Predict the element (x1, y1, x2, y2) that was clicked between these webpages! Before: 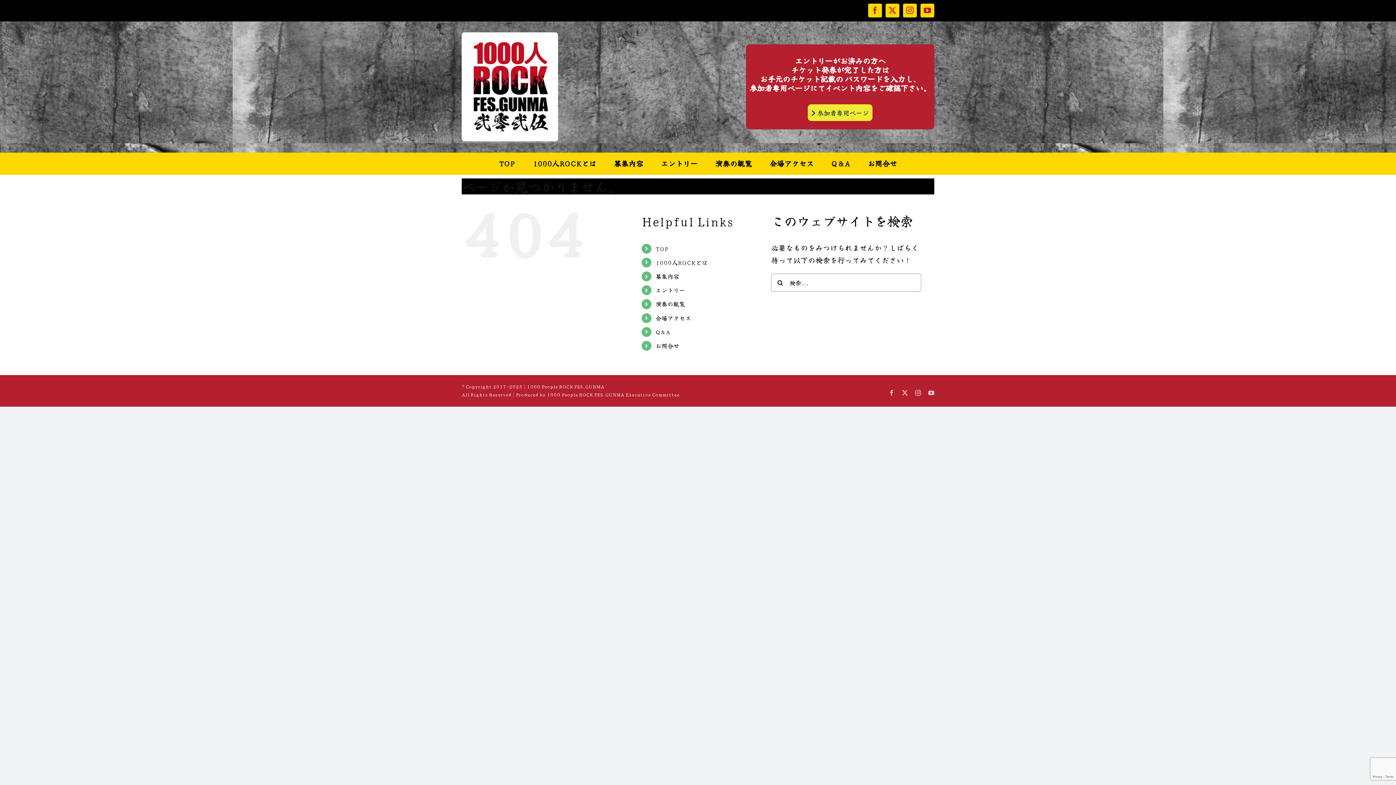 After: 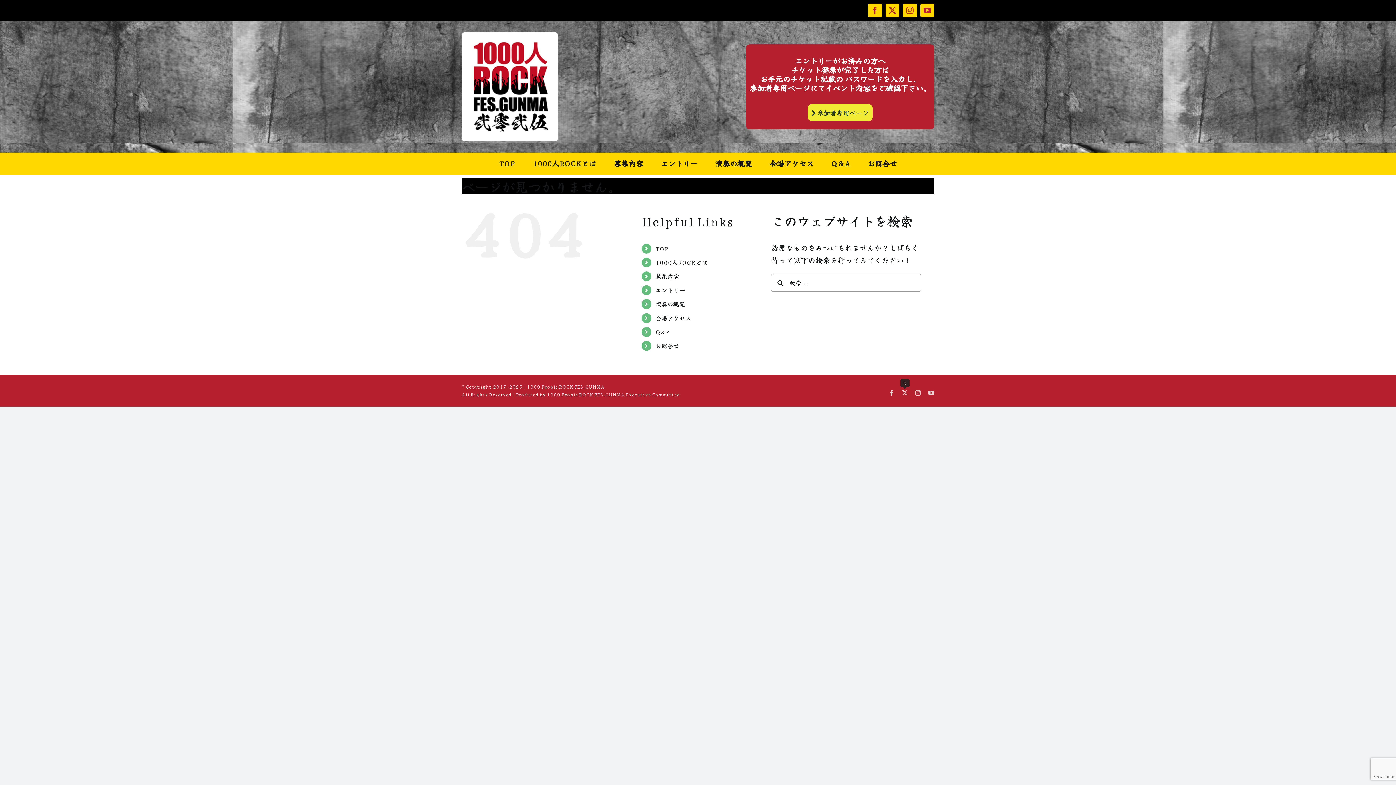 Action: label: X bbox: (902, 390, 908, 395)